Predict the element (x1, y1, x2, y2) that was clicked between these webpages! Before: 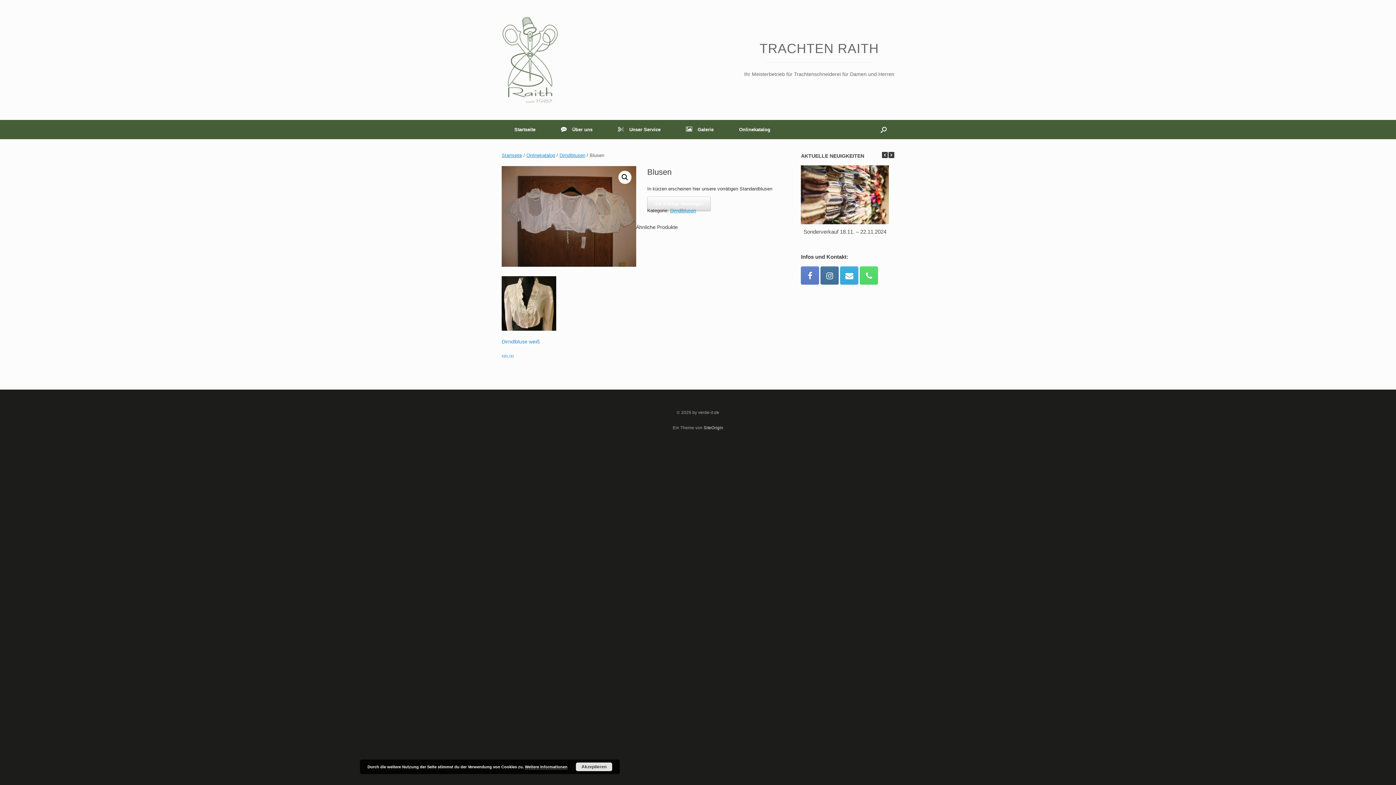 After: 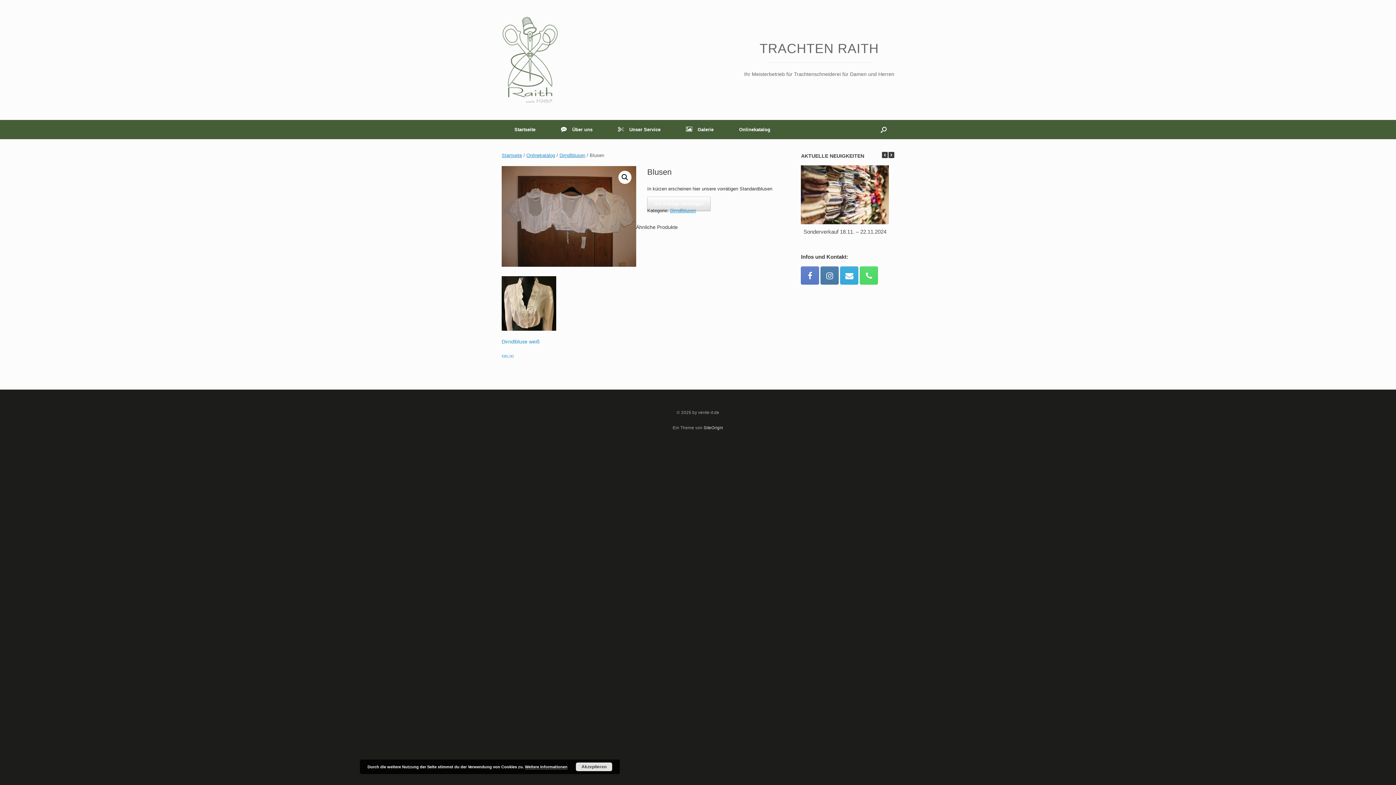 Action: bbox: (820, 266, 839, 284)